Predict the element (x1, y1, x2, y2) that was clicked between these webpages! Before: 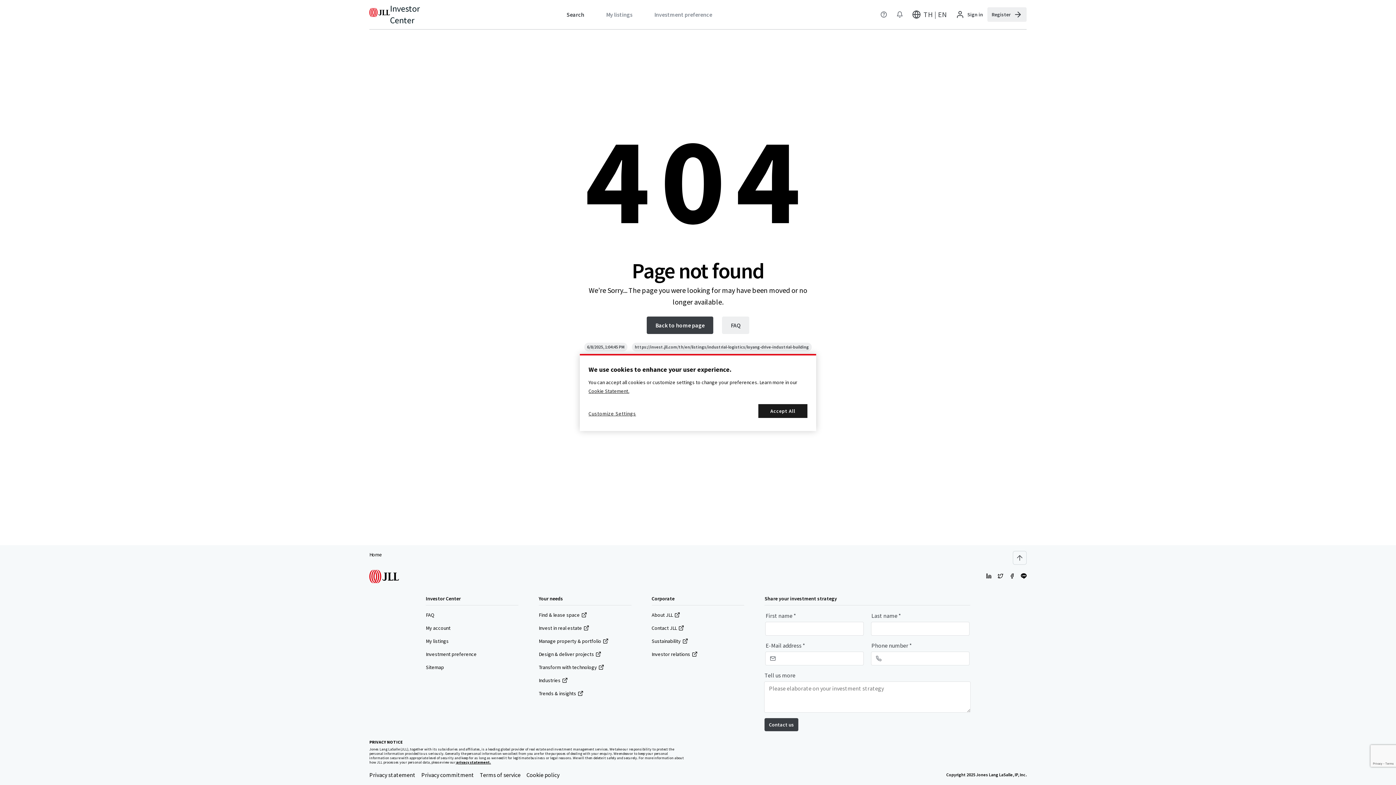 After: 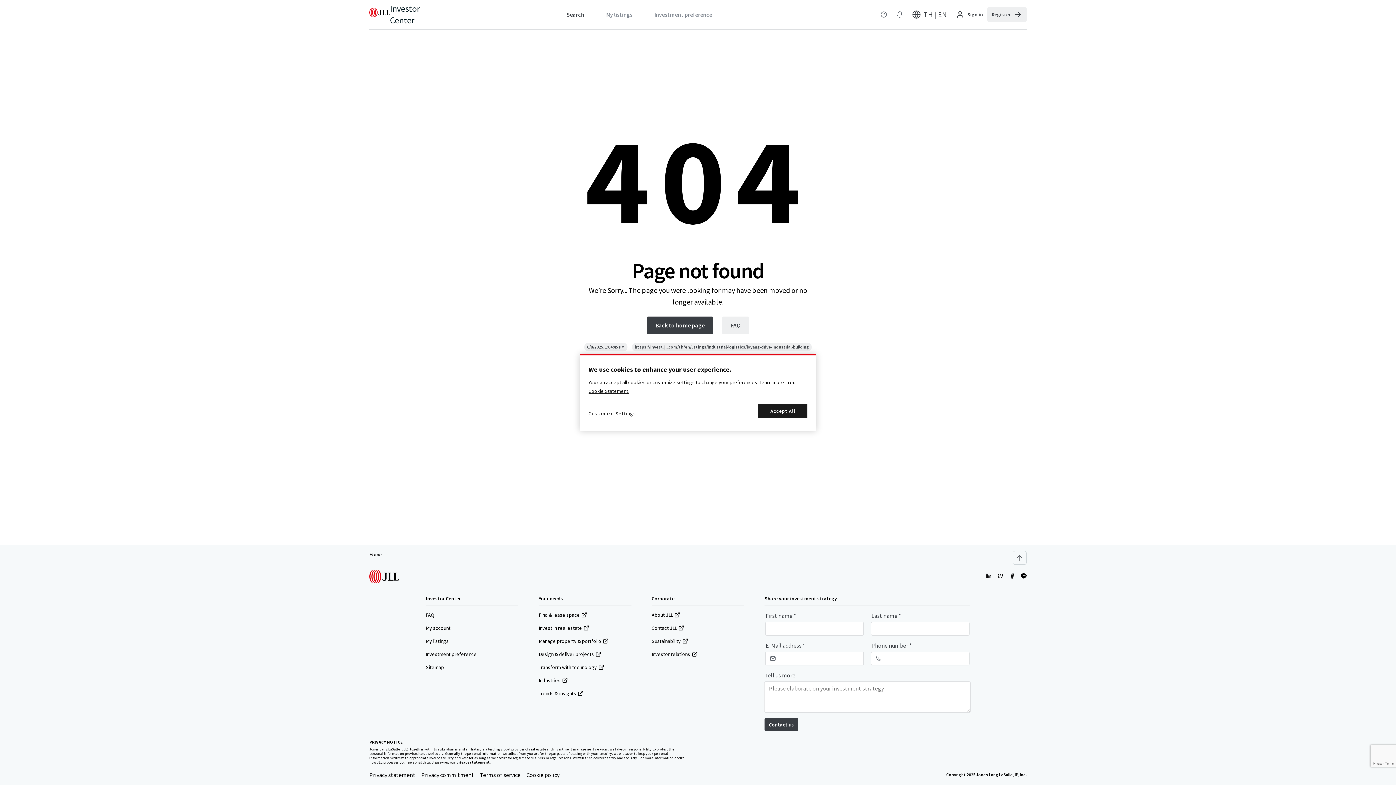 Action: bbox: (1021, 573, 1026, 580)